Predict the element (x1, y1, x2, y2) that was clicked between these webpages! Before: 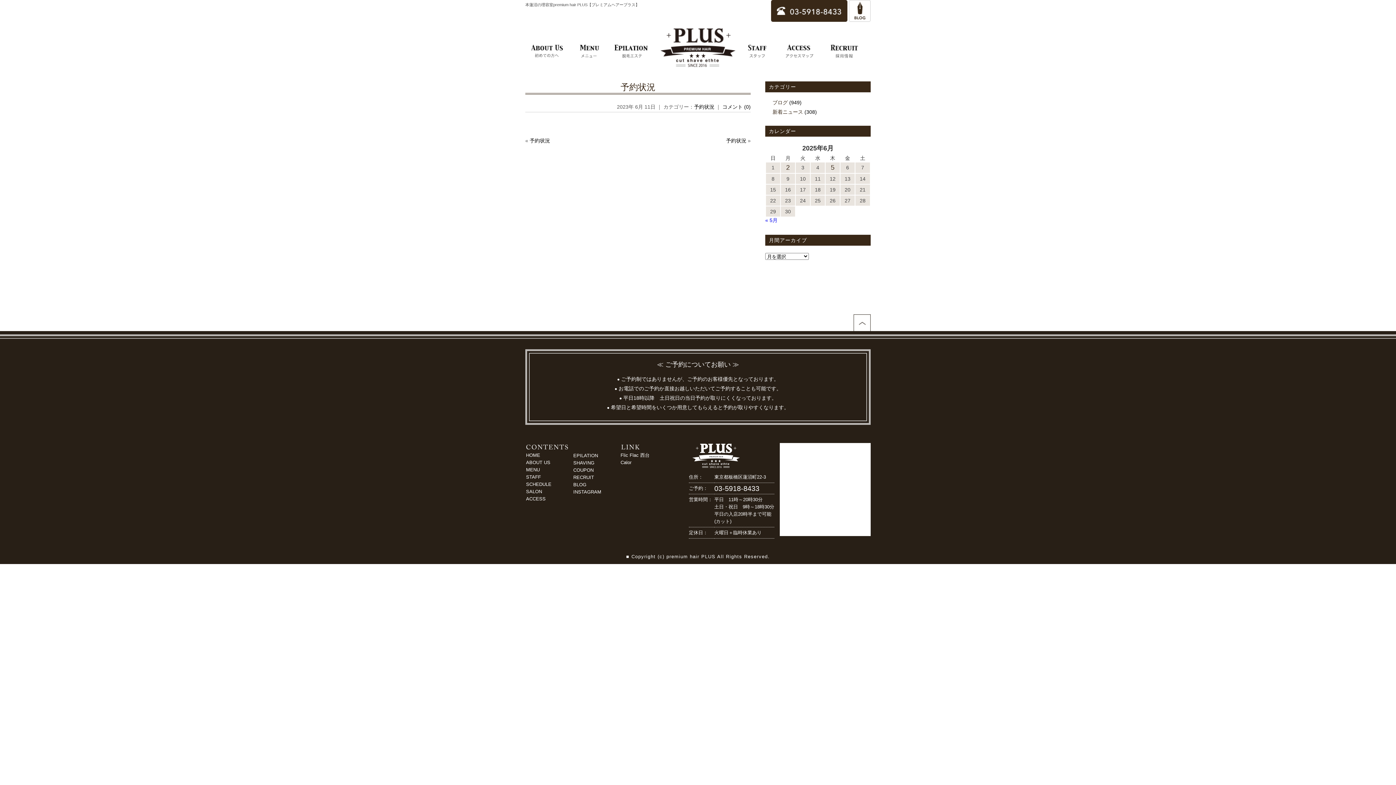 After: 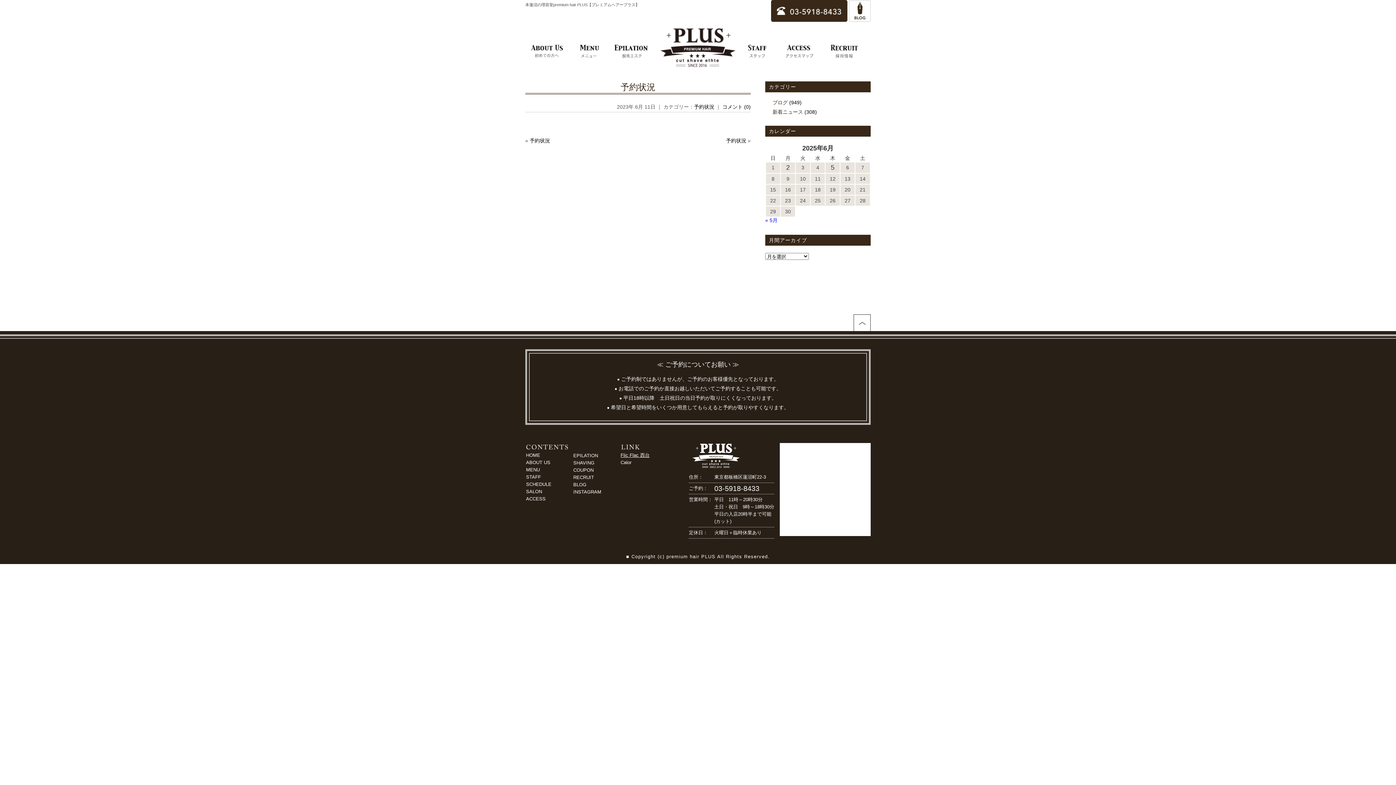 Action: label: Flic Flac 西台 bbox: (620, 452, 649, 458)